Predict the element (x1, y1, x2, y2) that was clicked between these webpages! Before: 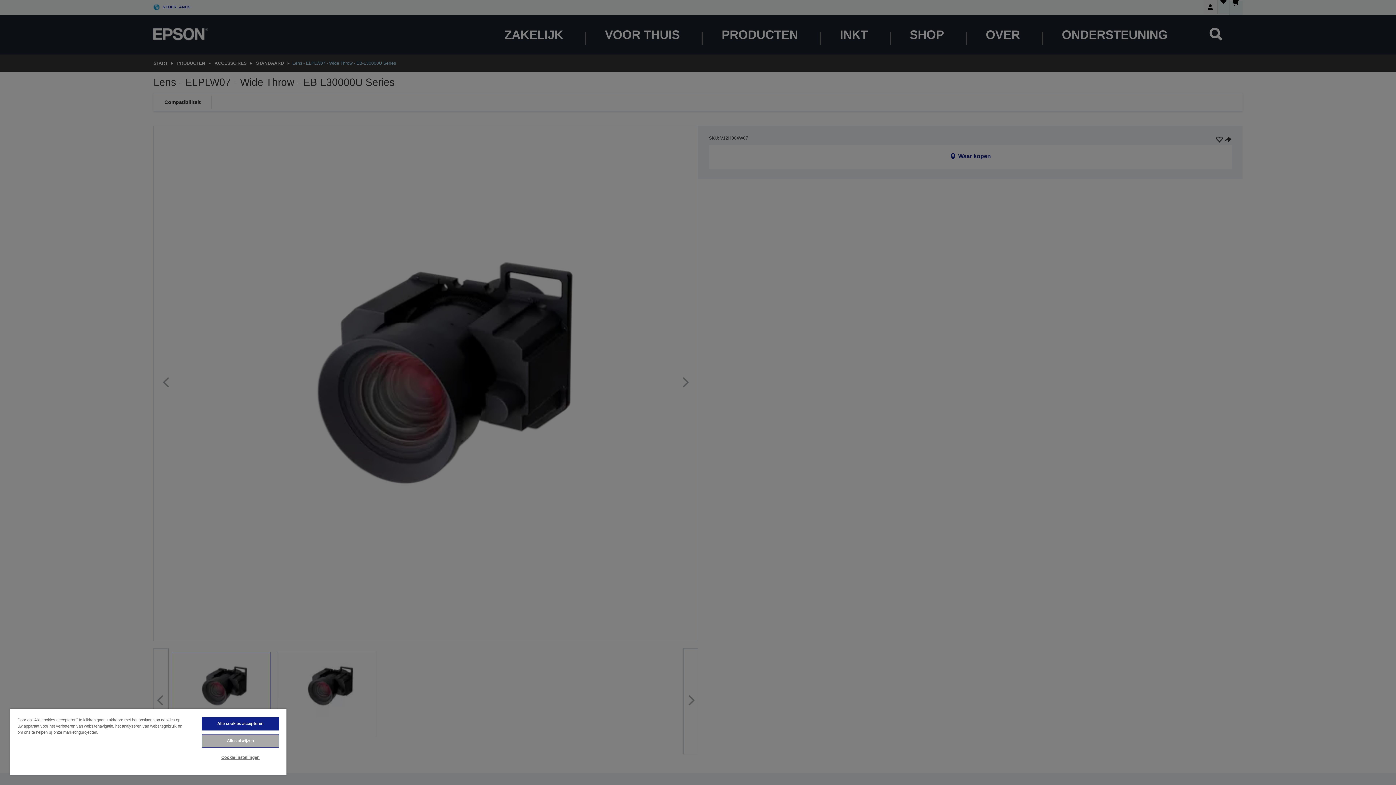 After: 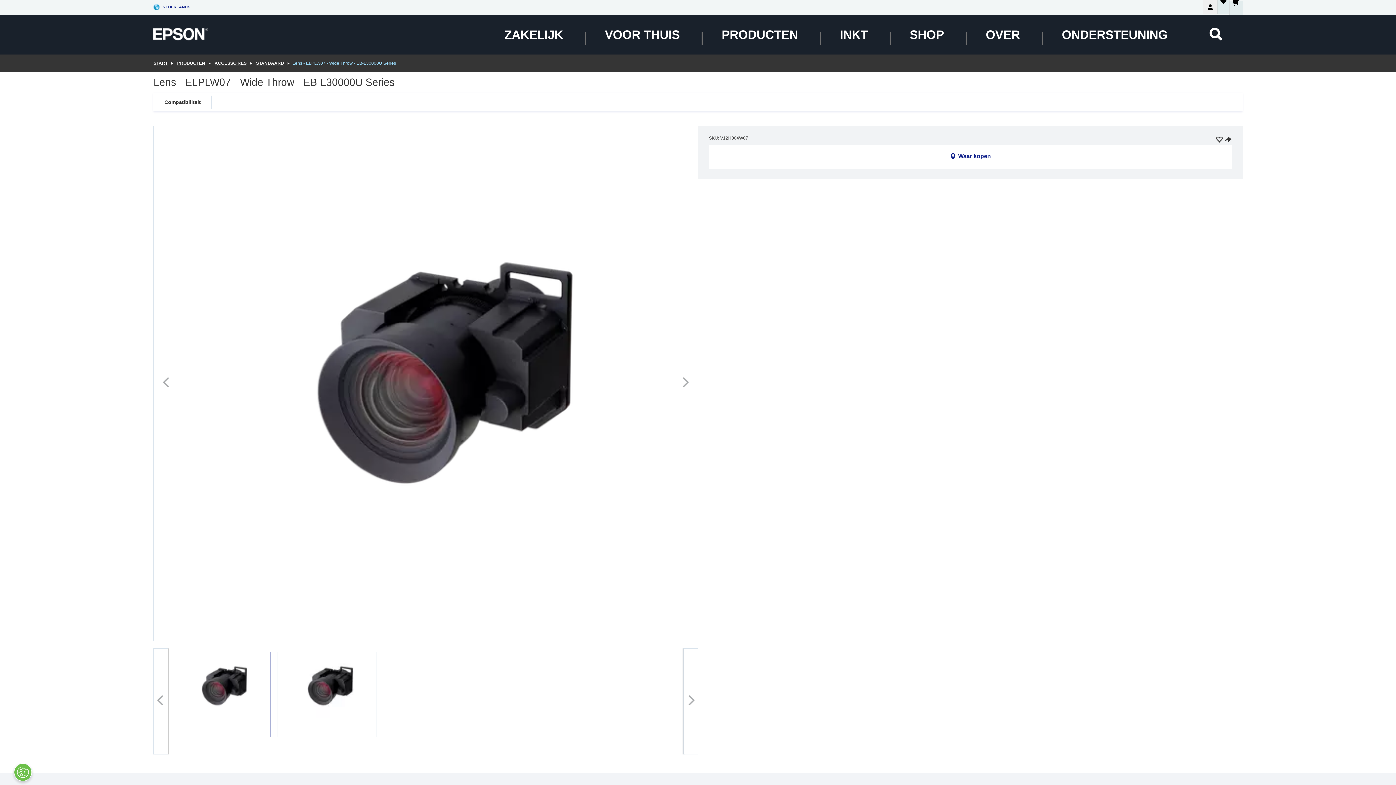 Action: bbox: (201, 734, 279, 748) label: Alles afwijzen